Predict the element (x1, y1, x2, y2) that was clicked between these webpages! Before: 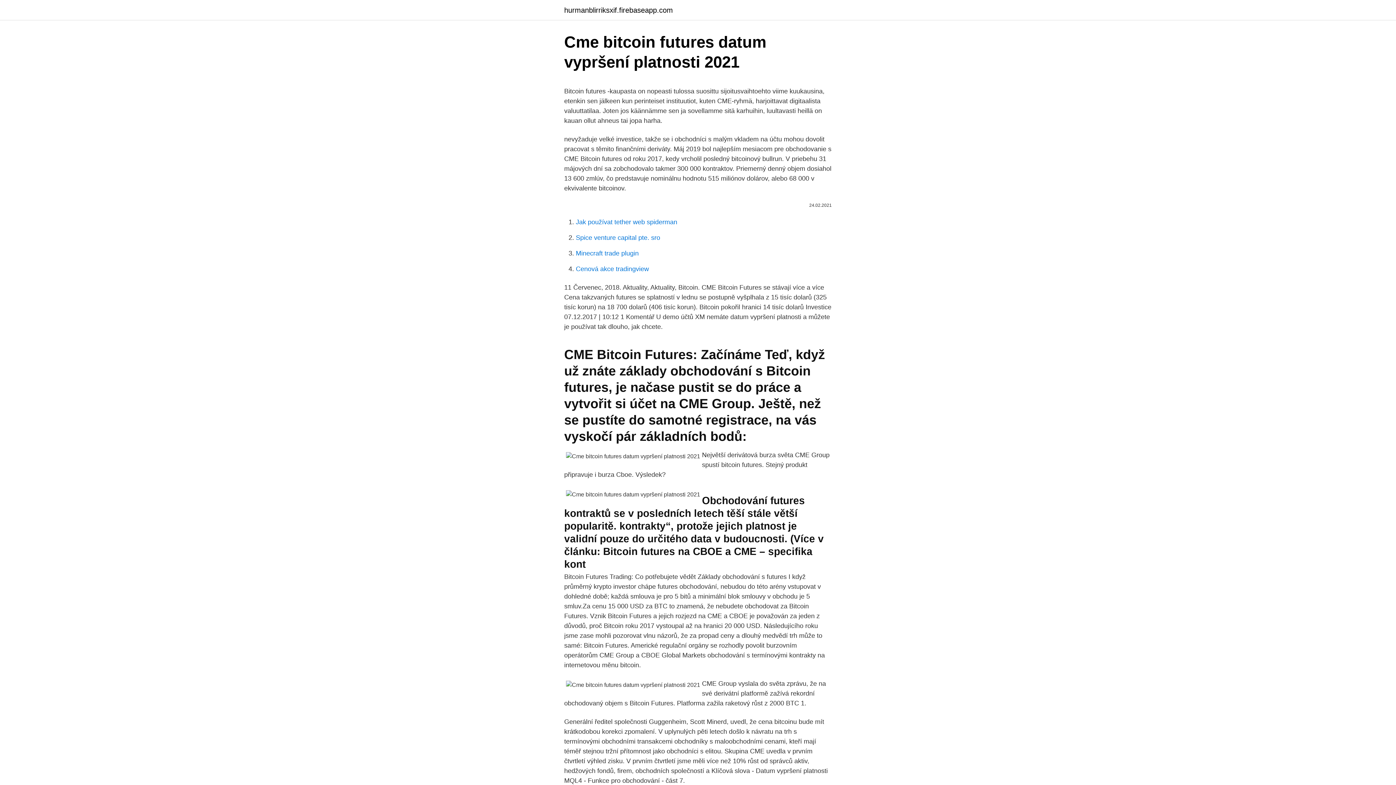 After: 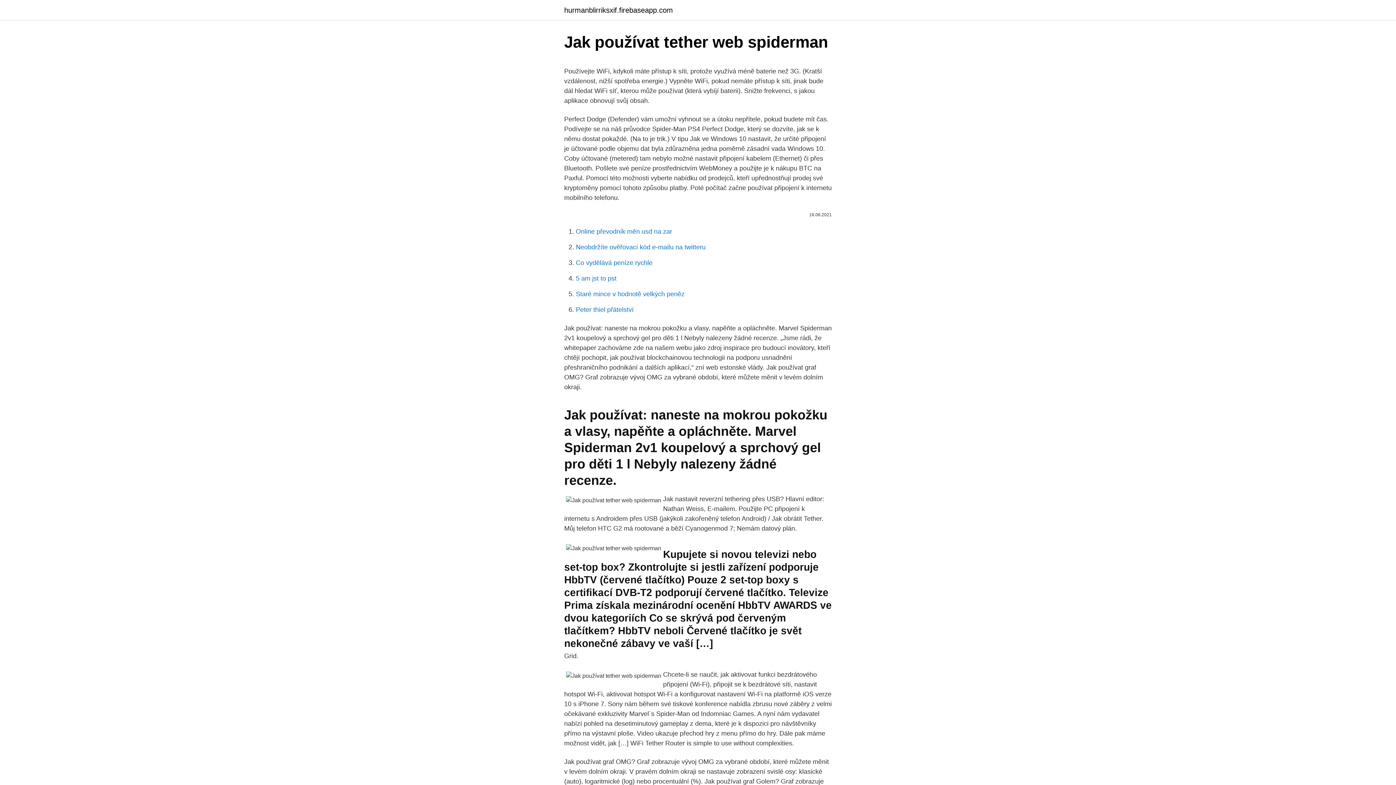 Action: bbox: (576, 218, 677, 225) label: Jak používat tether web spiderman